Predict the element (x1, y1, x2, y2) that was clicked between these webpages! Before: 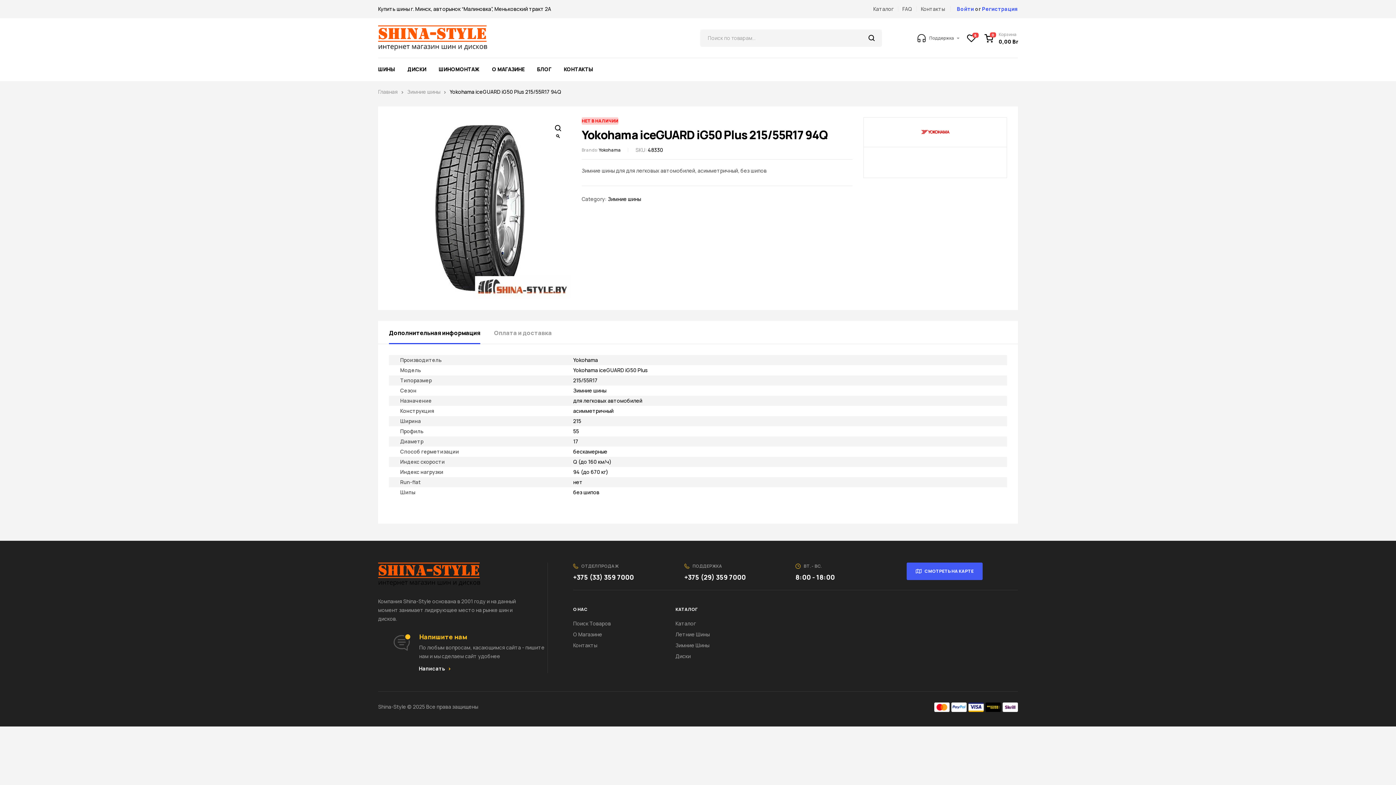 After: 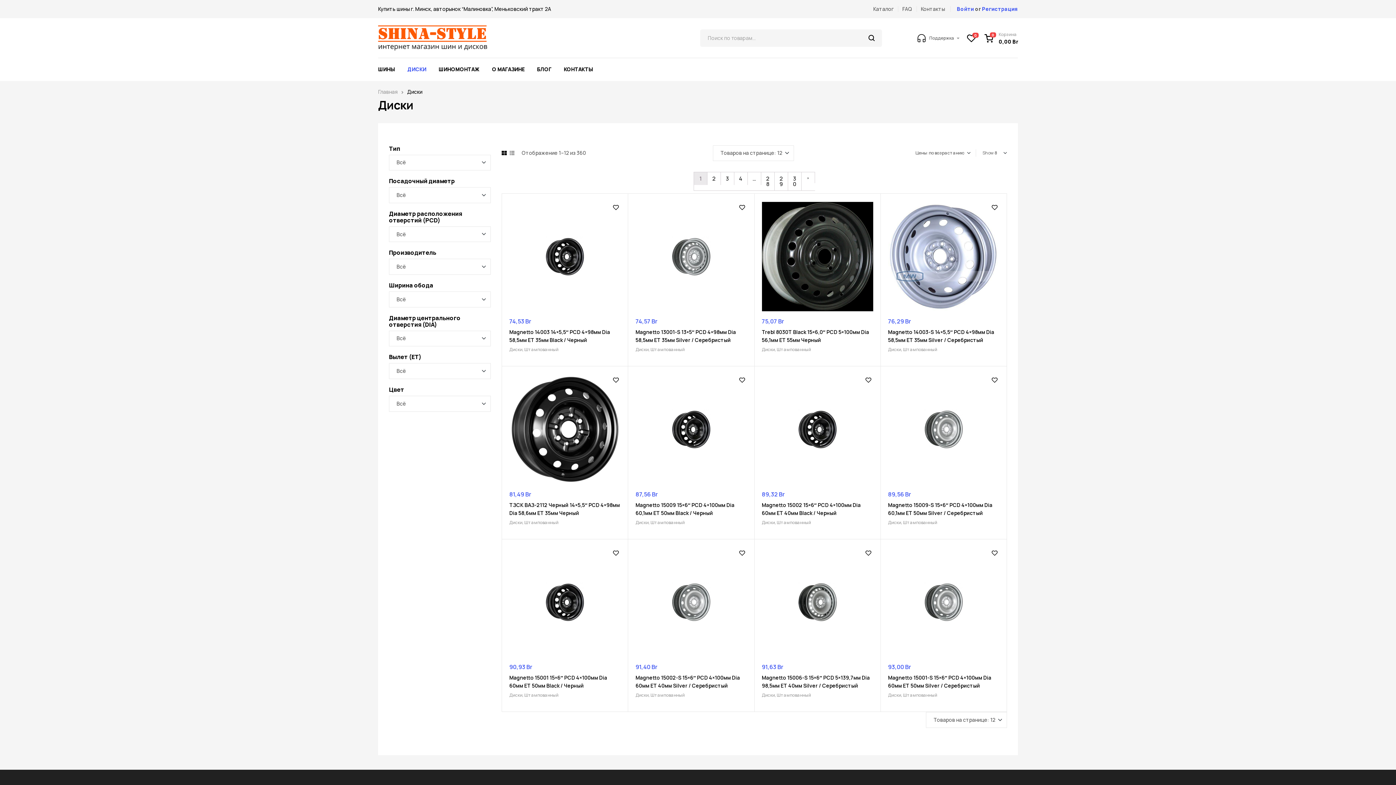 Action: label: Диски bbox: (675, 651, 1018, 662)